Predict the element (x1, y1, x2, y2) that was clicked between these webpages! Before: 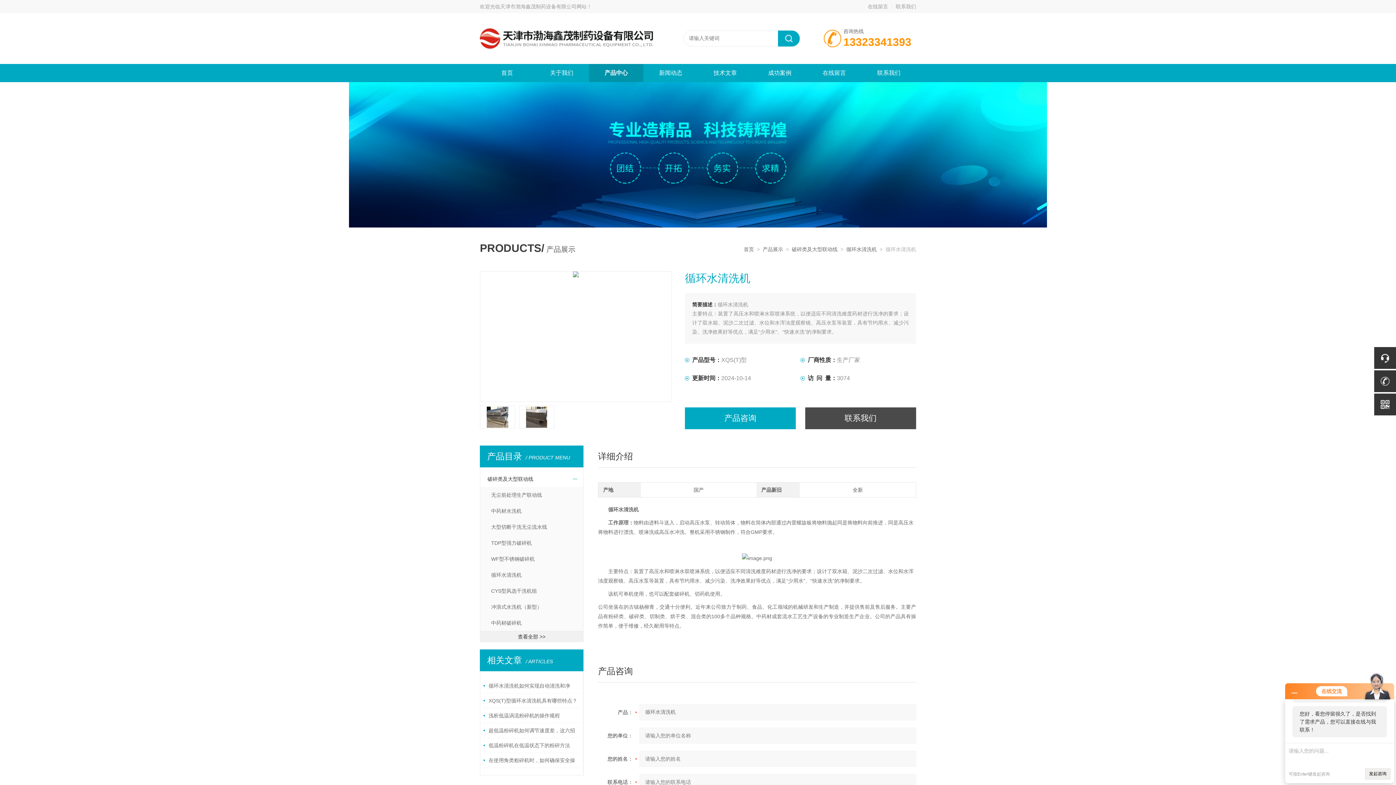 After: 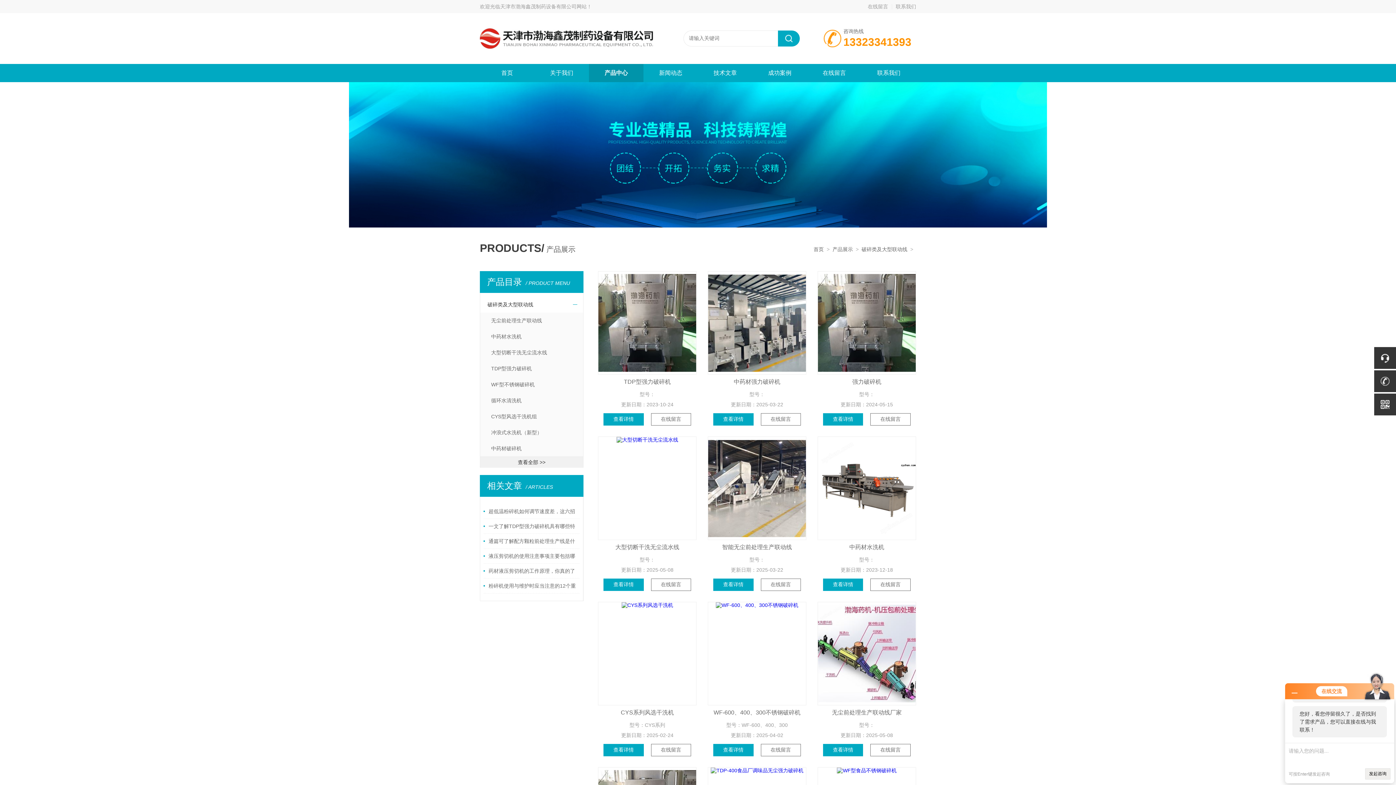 Action: label: 破碎类及大型联动线 bbox: (792, 246, 837, 252)